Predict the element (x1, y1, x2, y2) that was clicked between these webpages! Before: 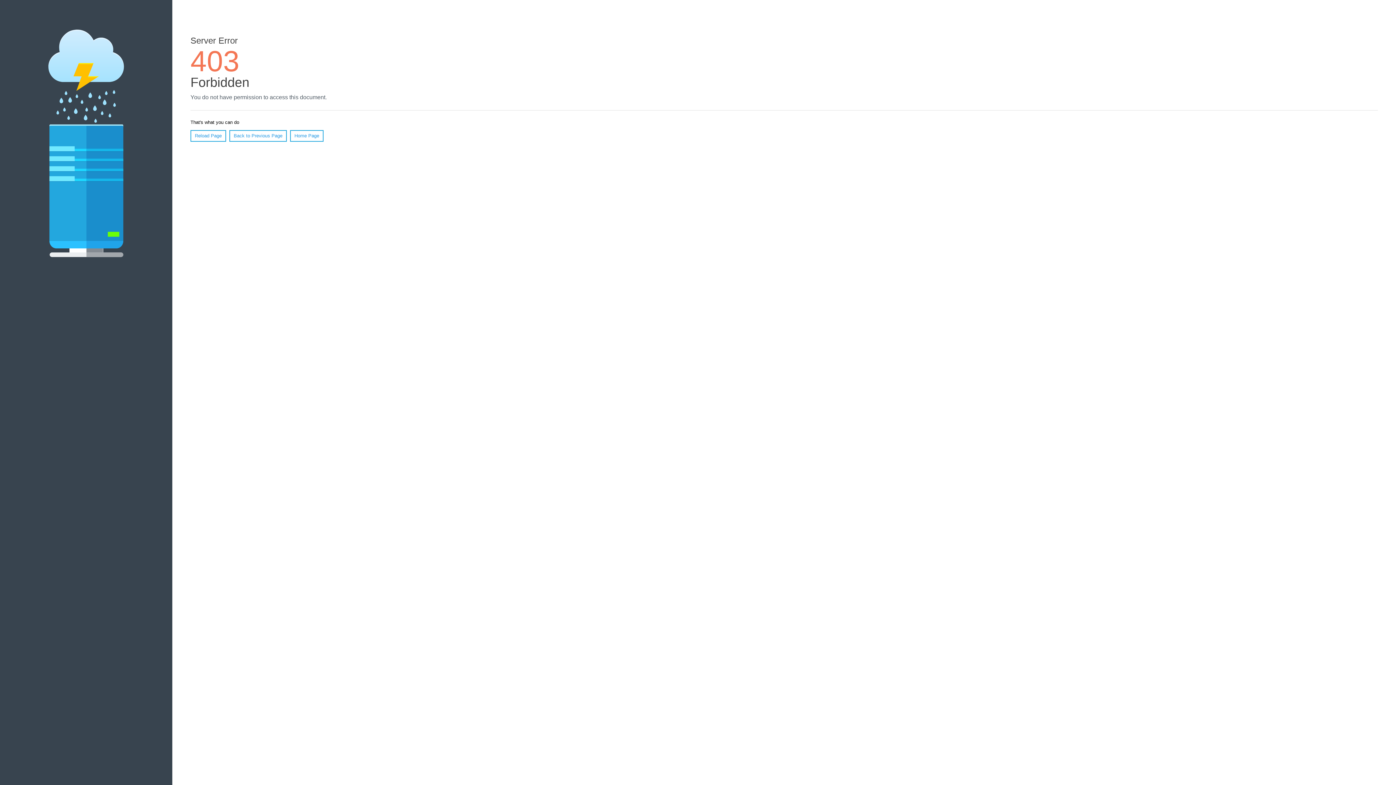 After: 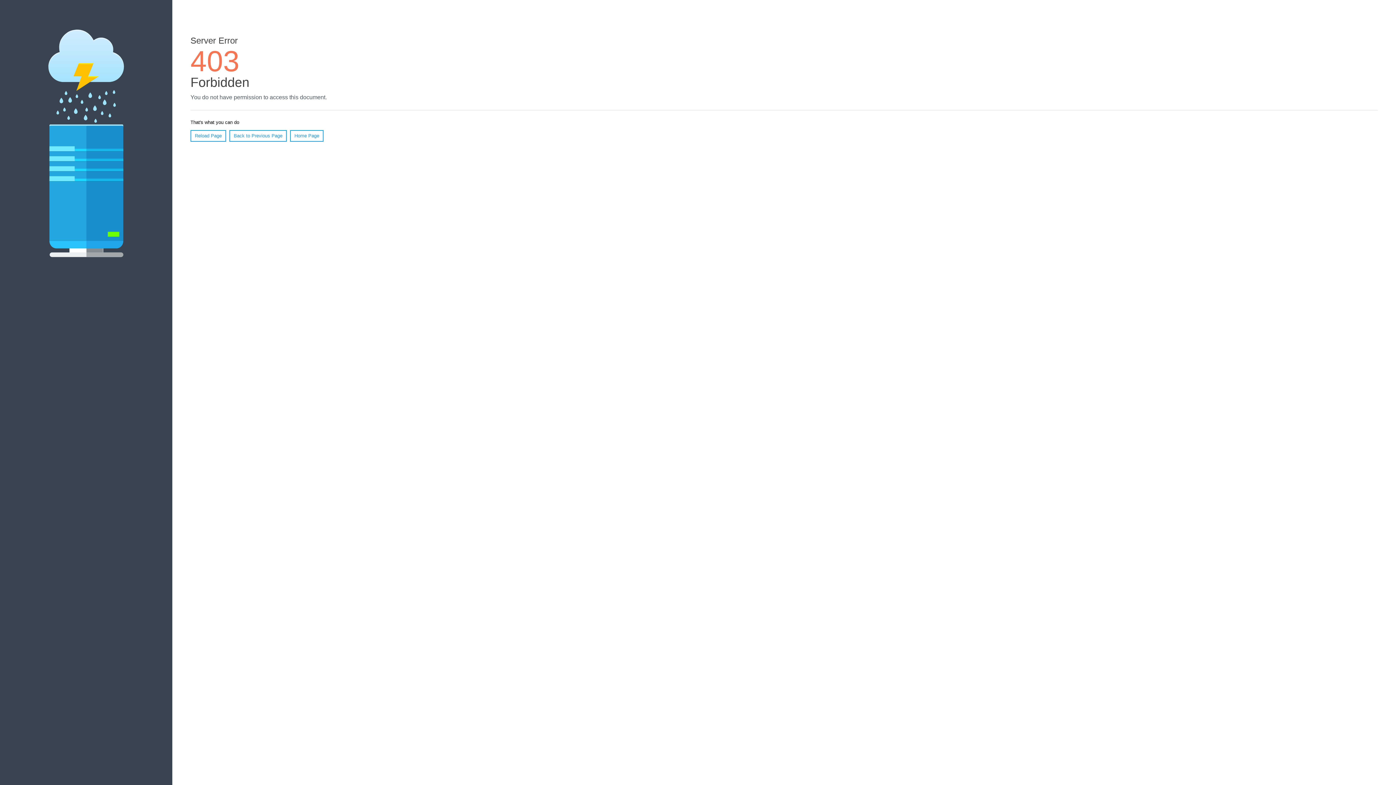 Action: bbox: (290, 130, 323, 141) label: Home Page